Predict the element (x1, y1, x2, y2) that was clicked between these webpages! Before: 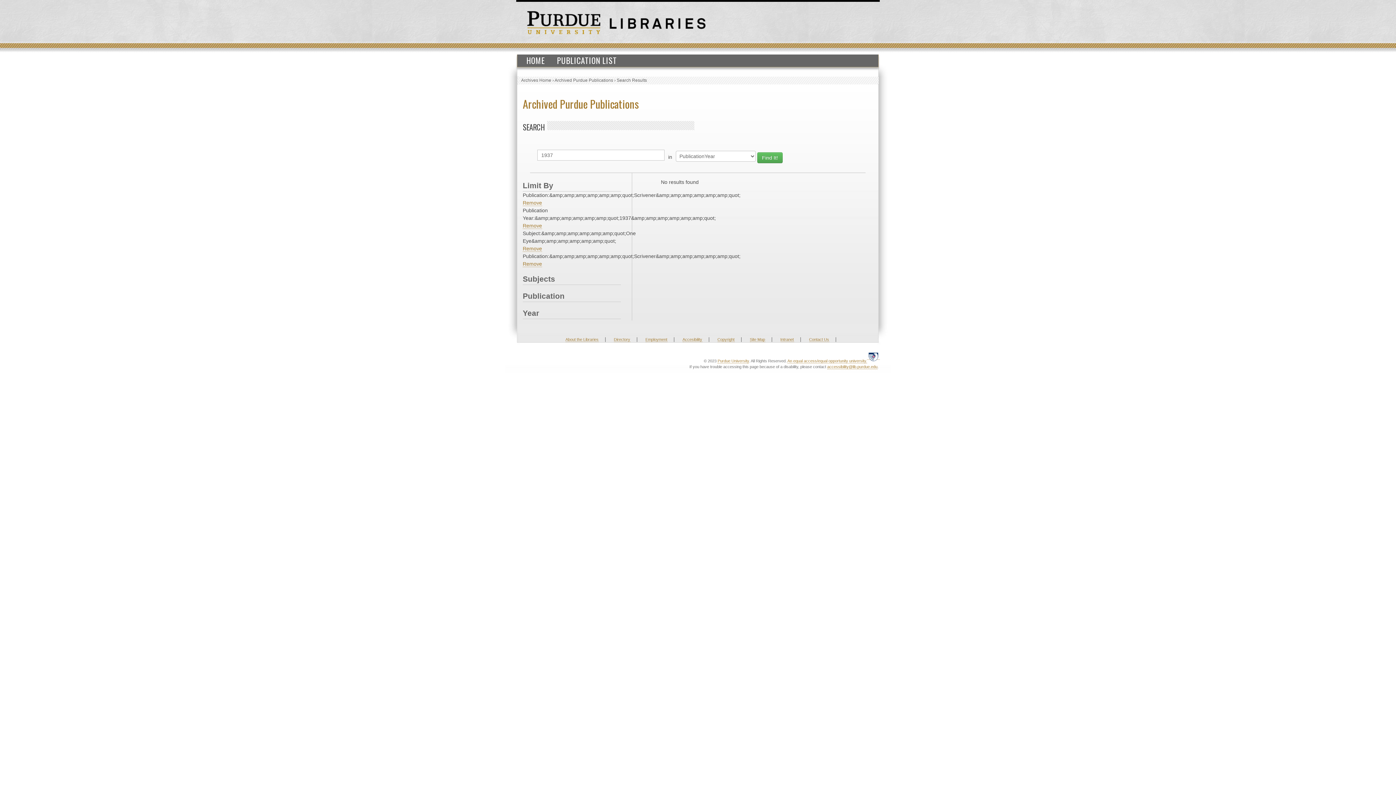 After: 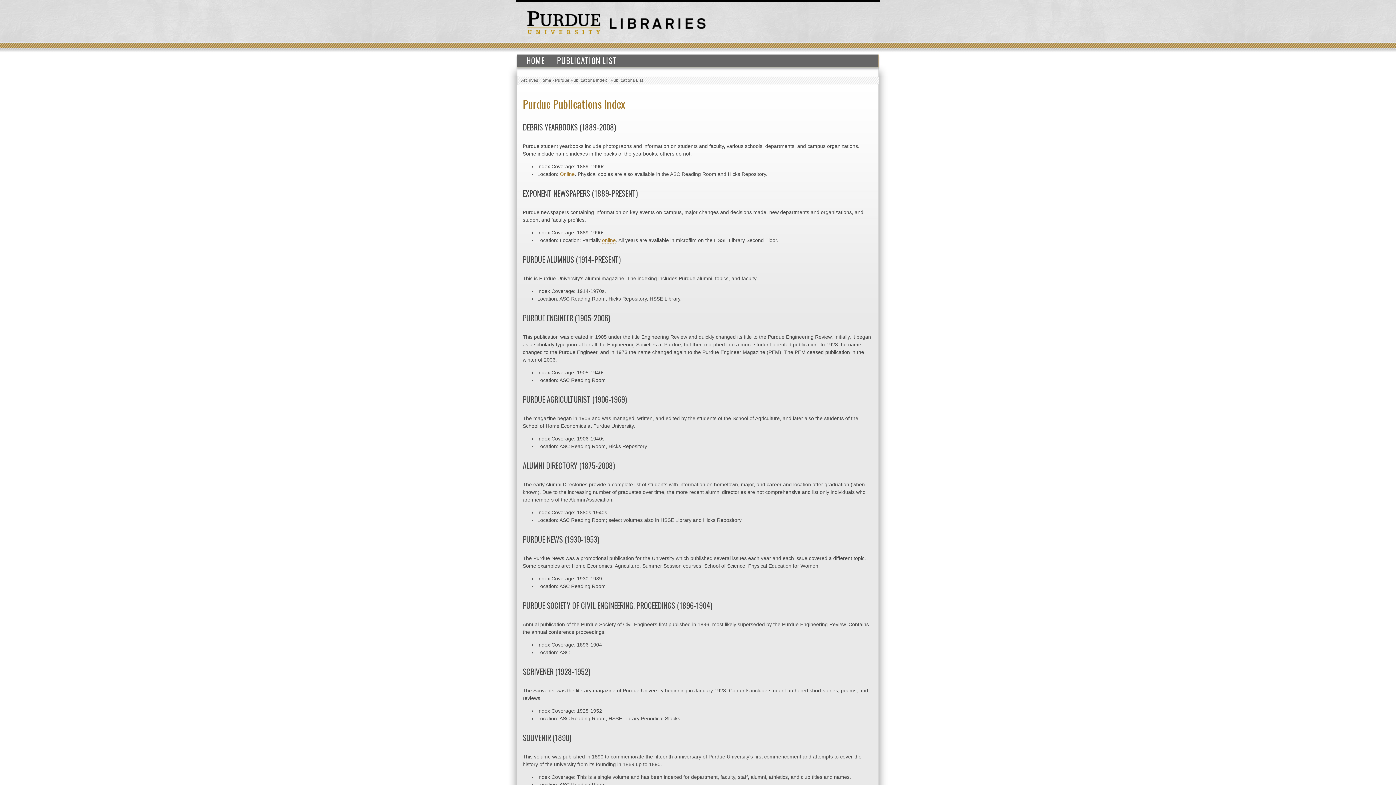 Action: label: PUBLICATION LIST bbox: (551, 54, 622, 66)